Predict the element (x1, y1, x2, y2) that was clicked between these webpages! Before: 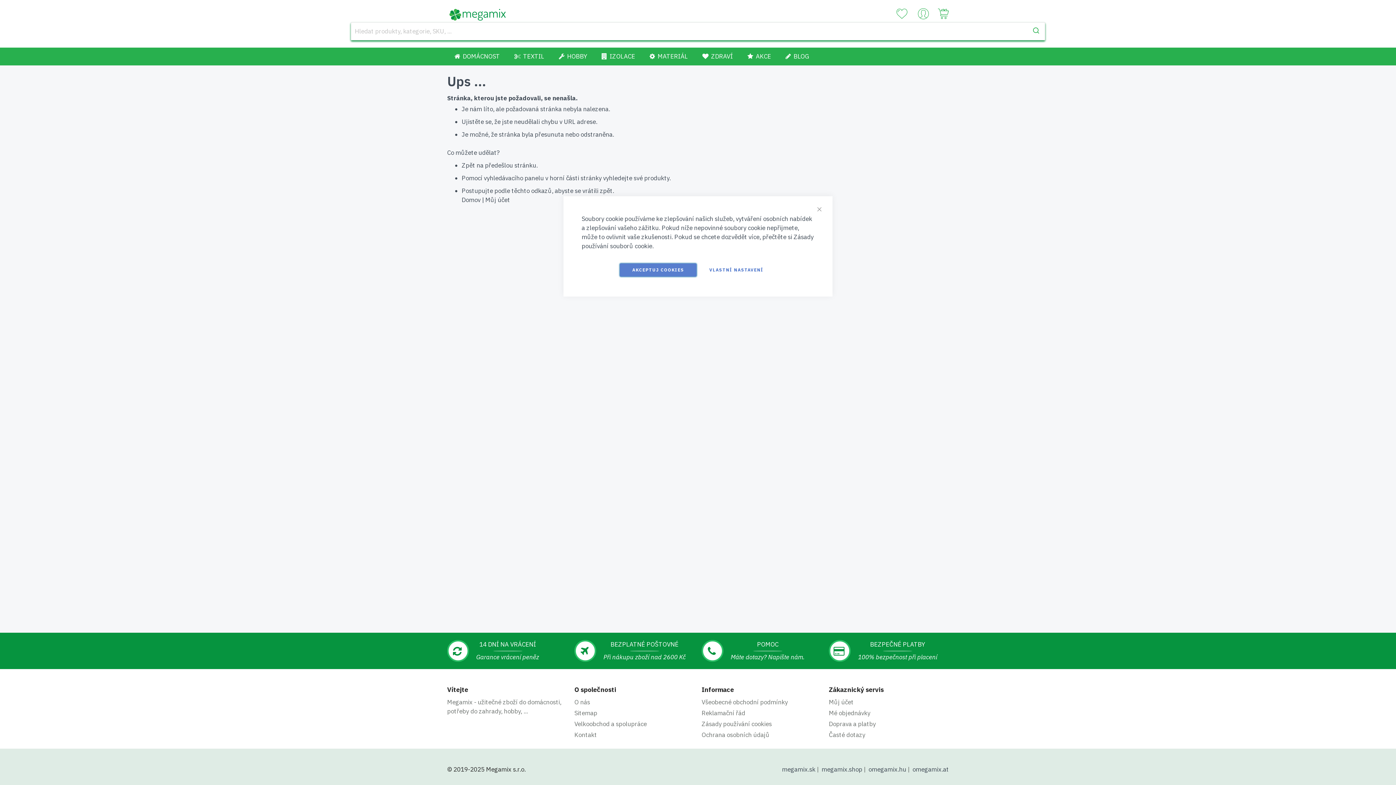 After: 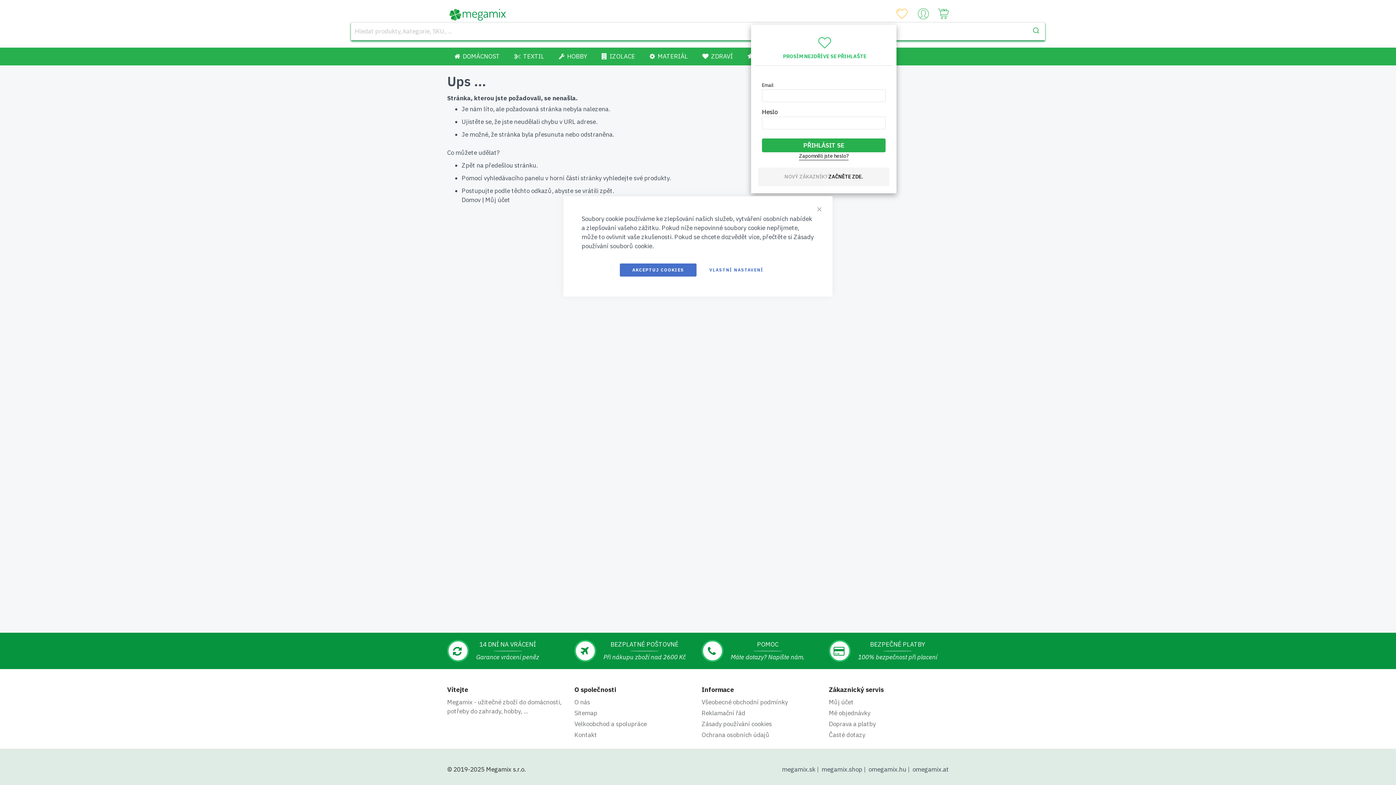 Action: bbox: (896, 8, 907, 19) label: Wish List